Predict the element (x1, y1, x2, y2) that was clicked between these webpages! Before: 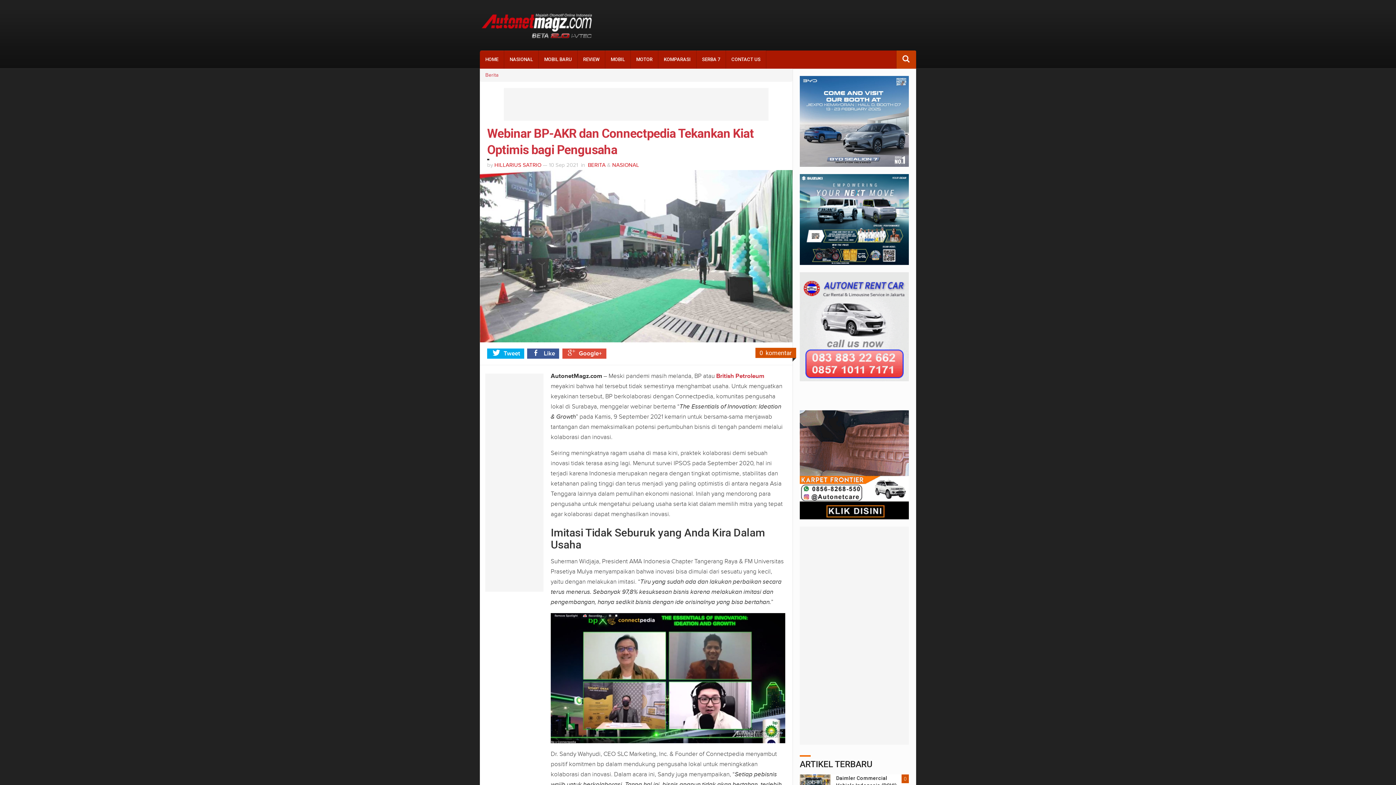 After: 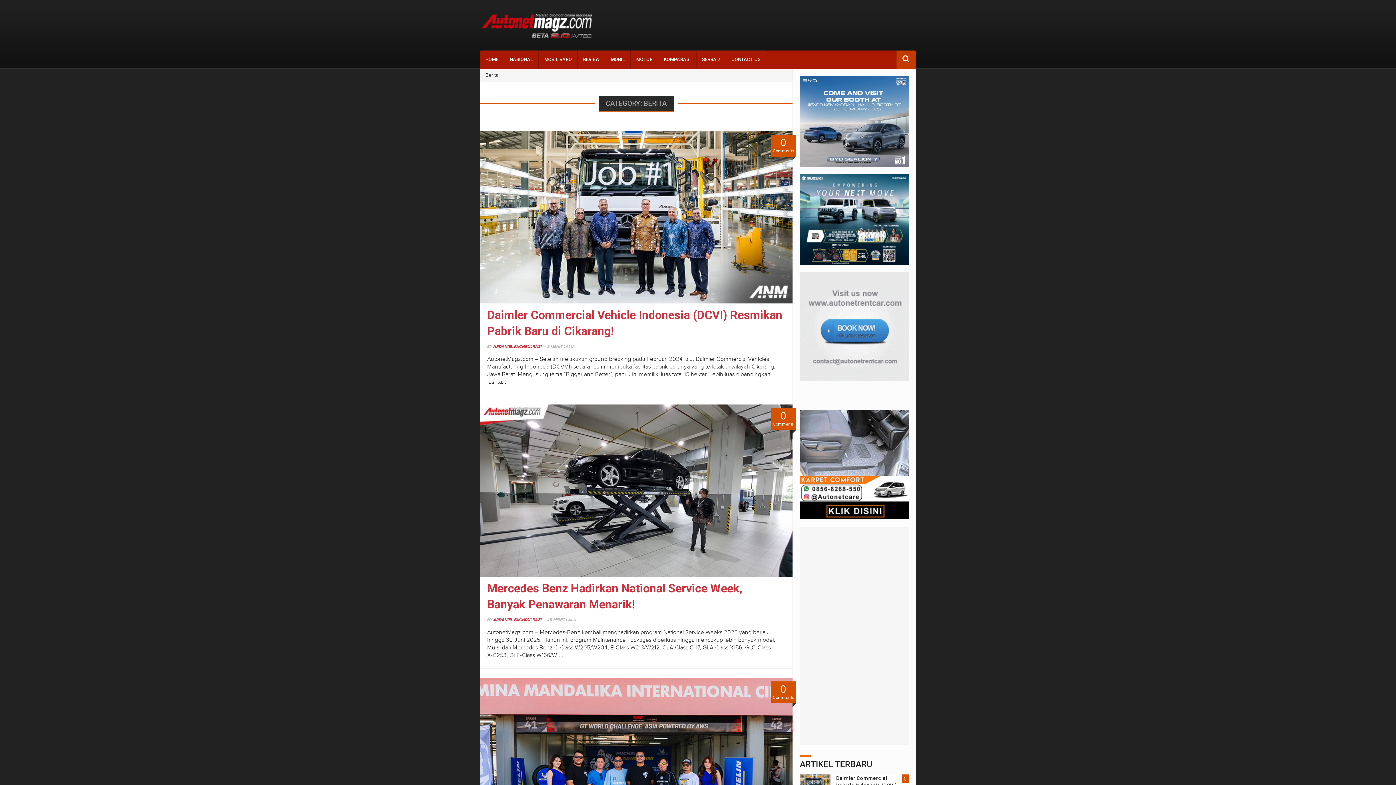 Action: bbox: (485, 72, 498, 78) label: Berita